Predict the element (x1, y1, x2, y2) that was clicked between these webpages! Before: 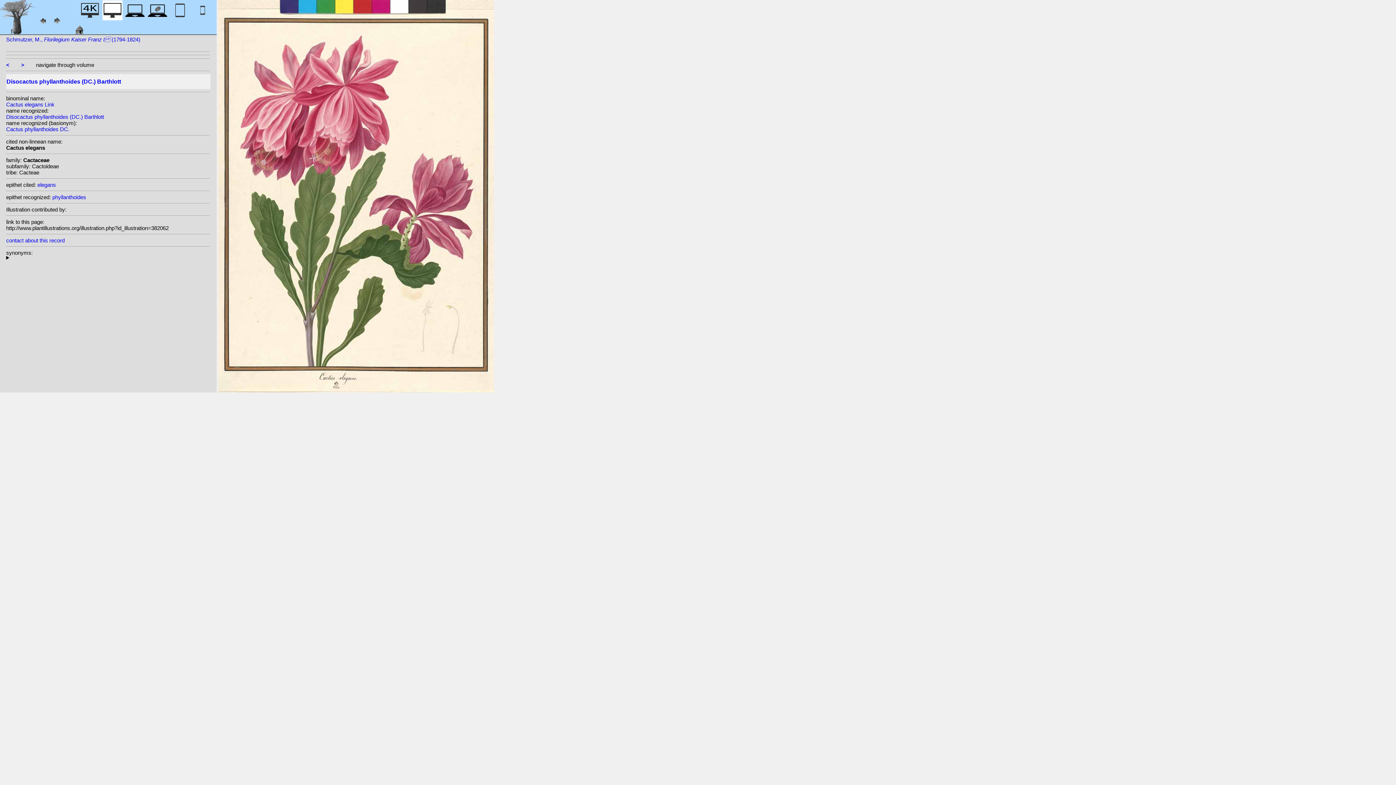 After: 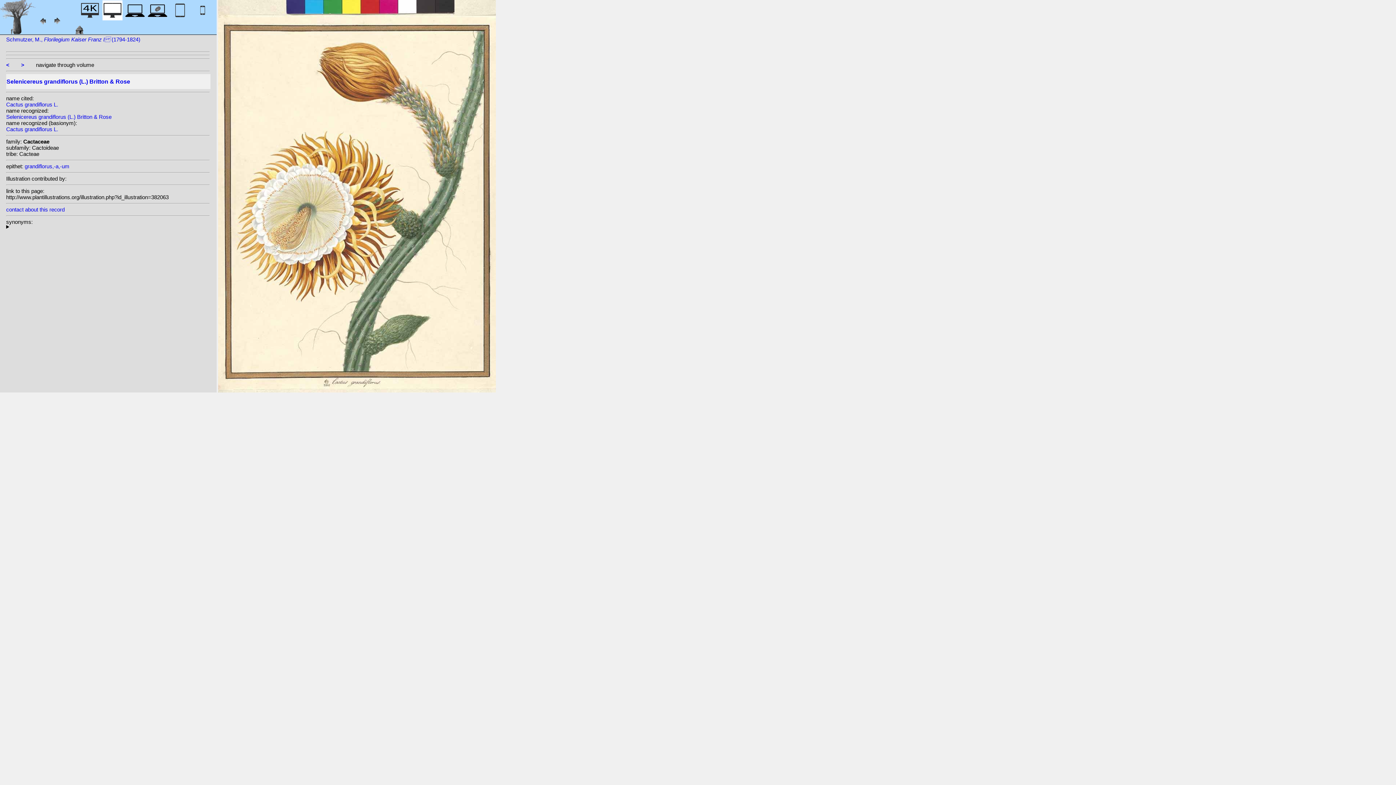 Action: label: > bbox: (21, 61, 24, 68)